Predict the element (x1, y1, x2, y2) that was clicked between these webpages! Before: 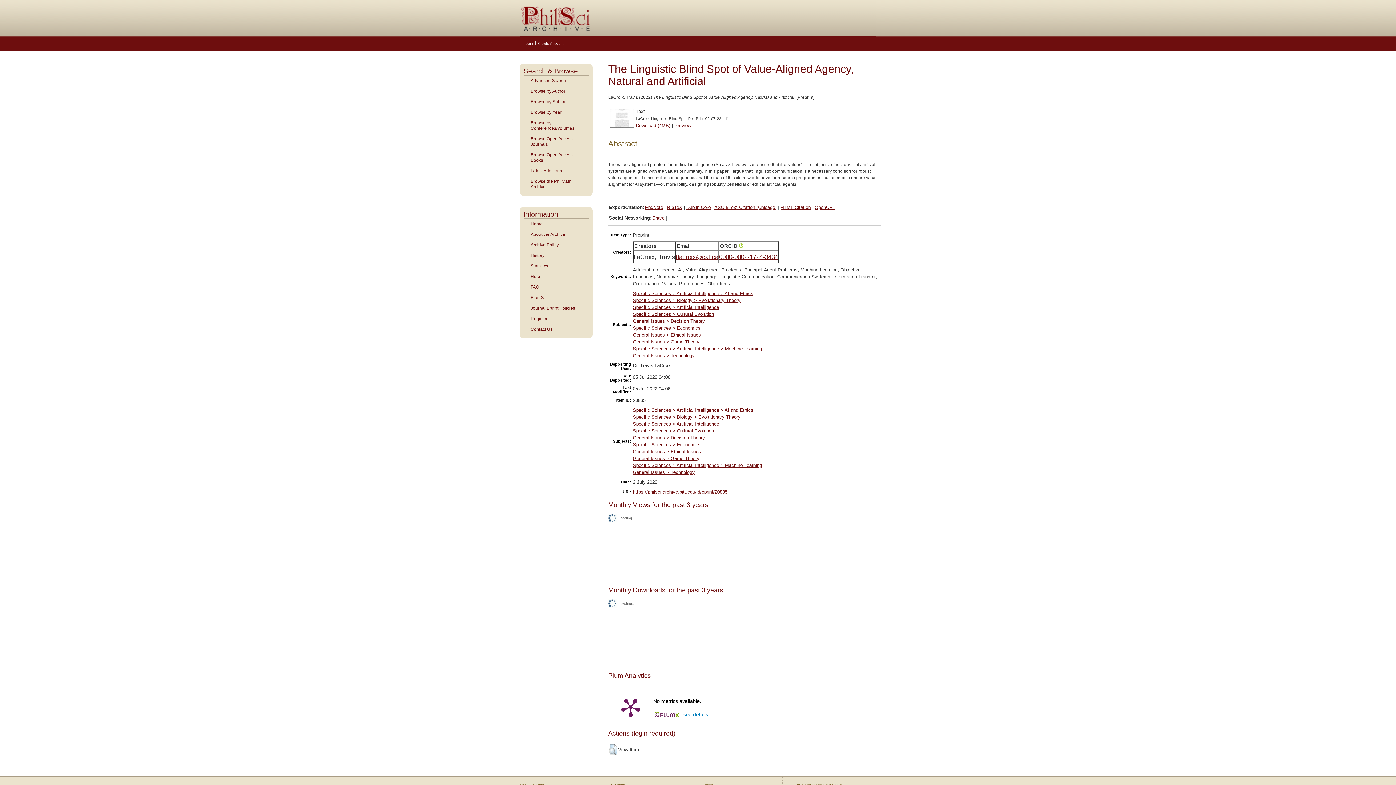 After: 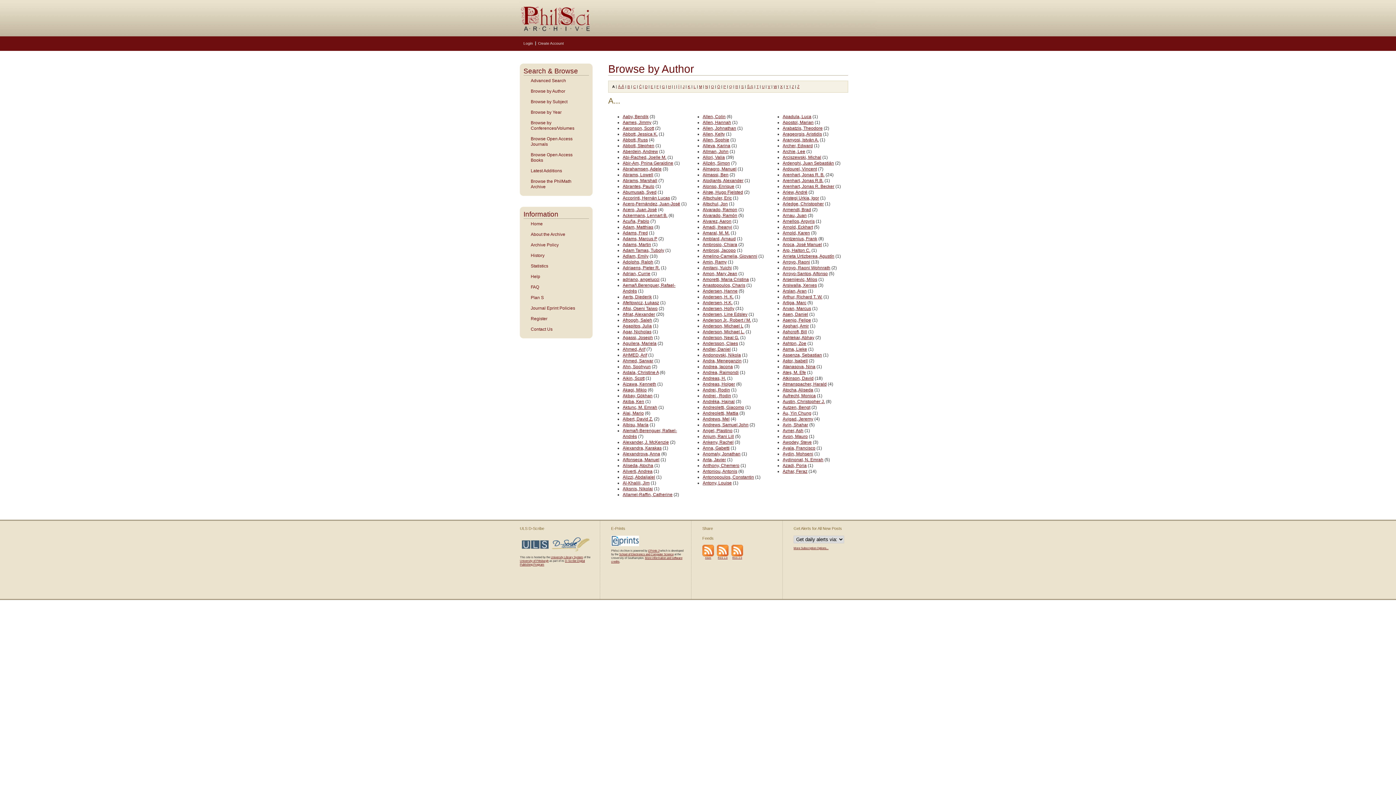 Action: bbox: (523, 88, 589, 94) label: Browse by Author